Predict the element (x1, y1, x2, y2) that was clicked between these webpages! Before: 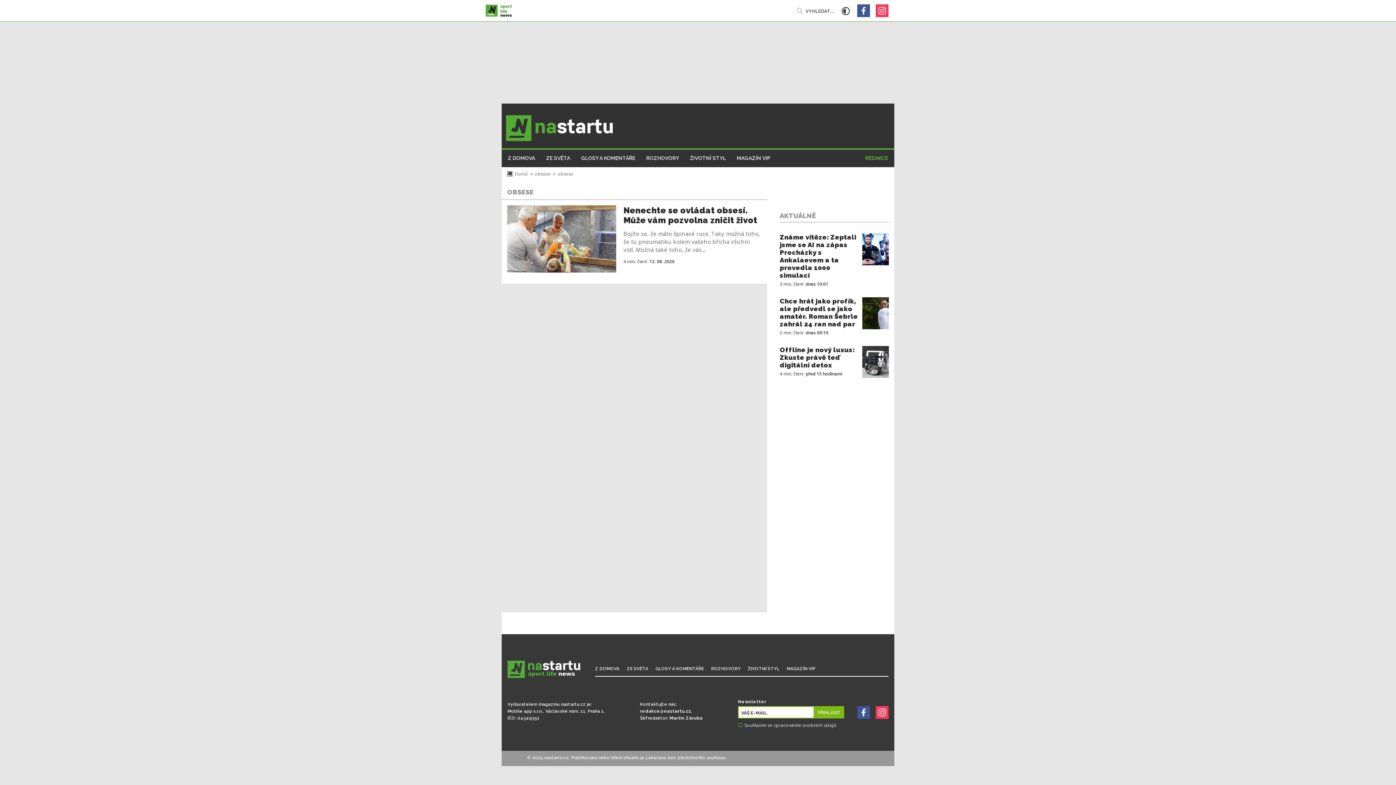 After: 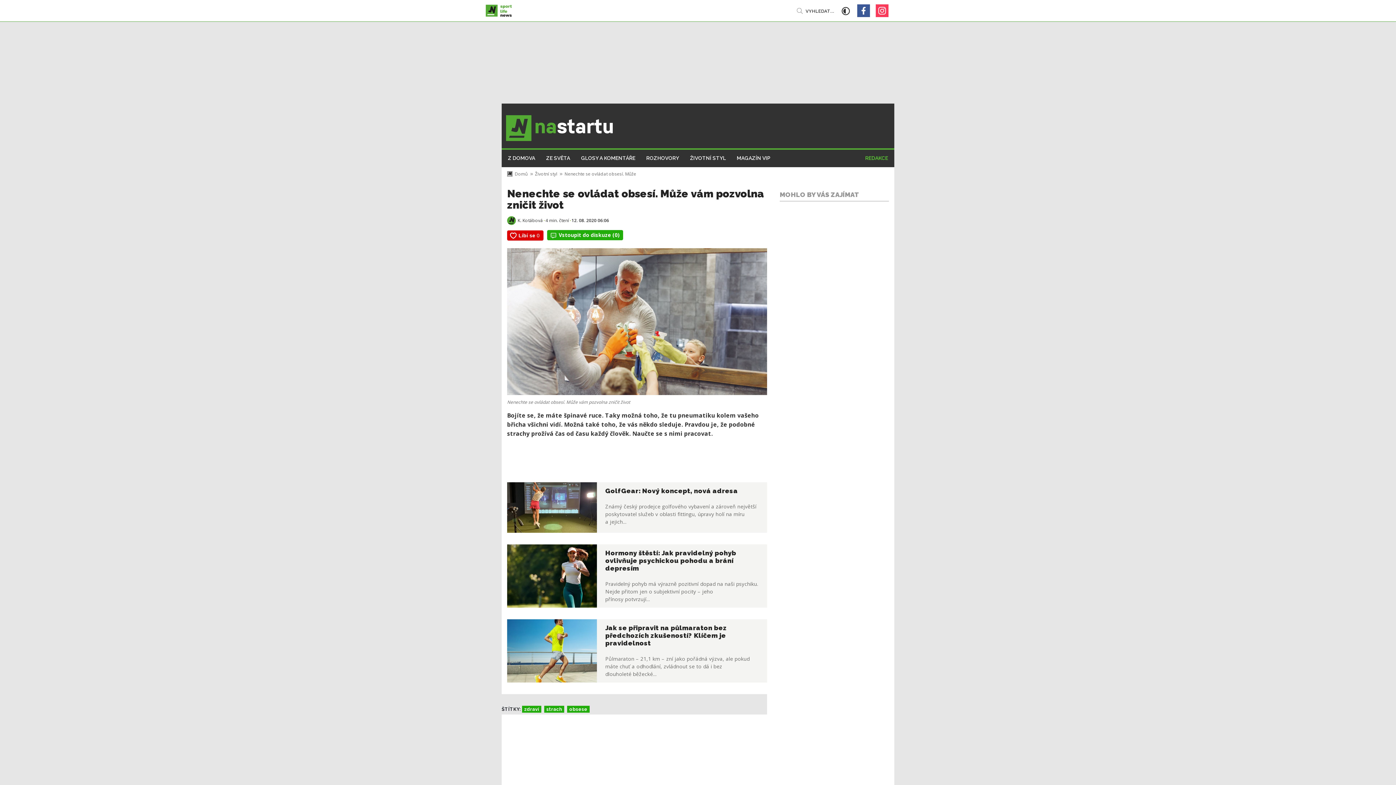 Action: label: Nenechte se ovládat obsesí. Může vám pozvolna zničit život bbox: (623, 205, 757, 225)